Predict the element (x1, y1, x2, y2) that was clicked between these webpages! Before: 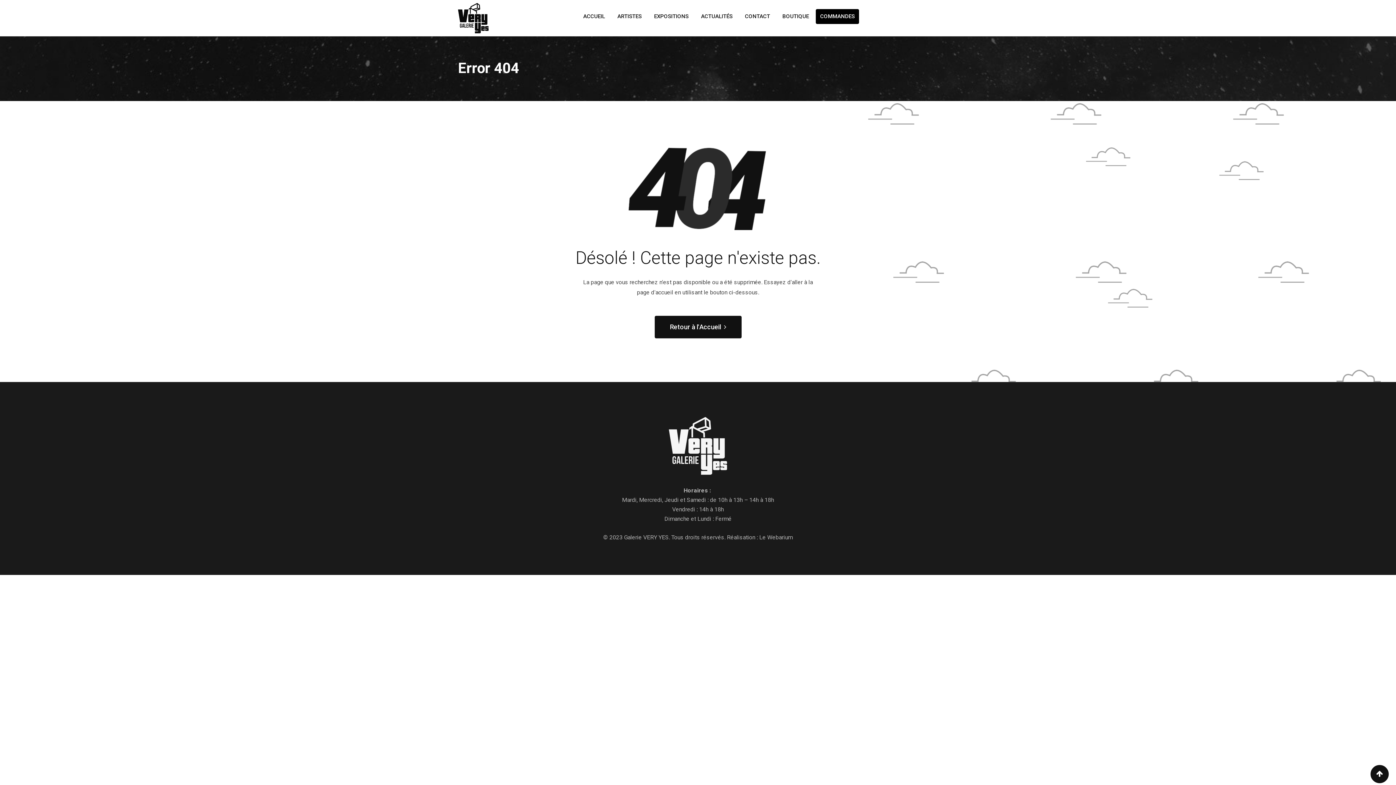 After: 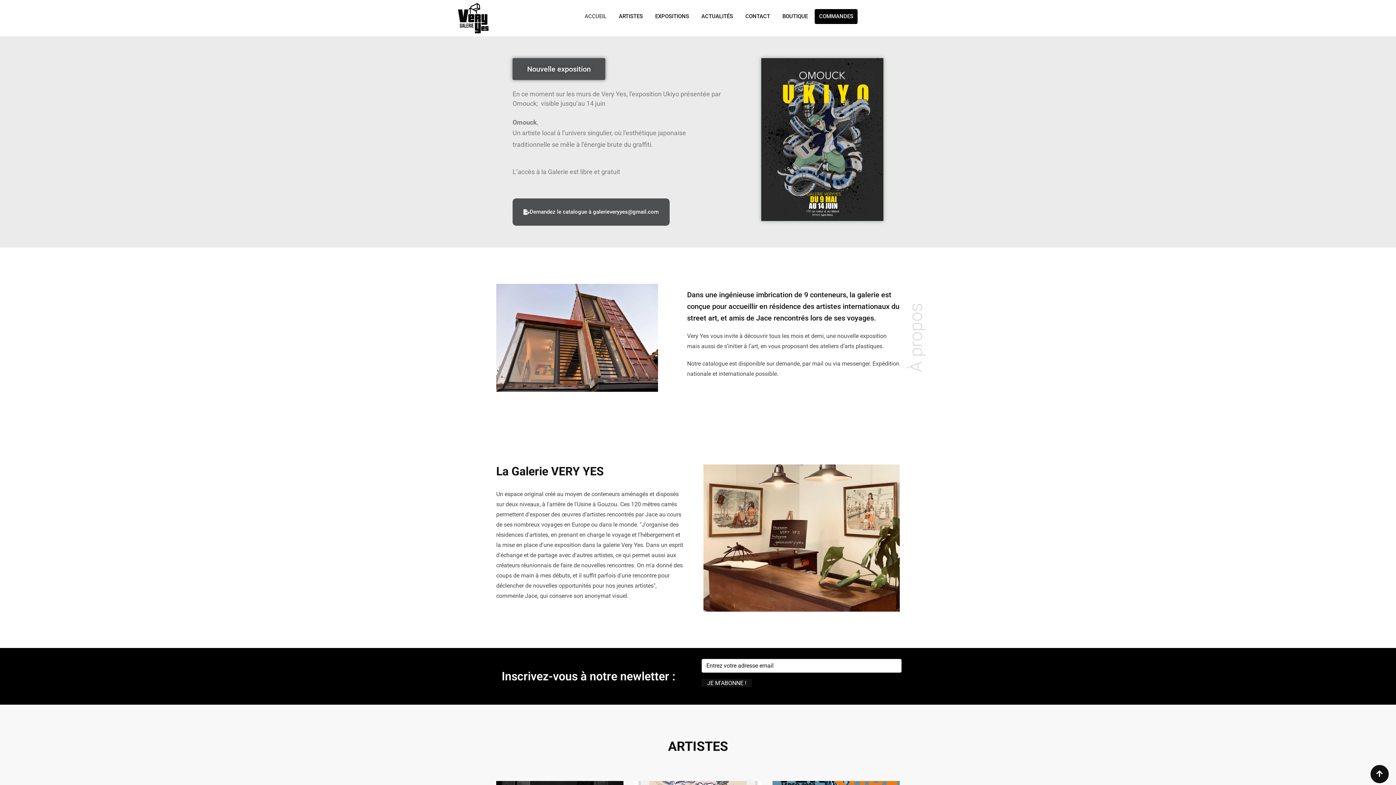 Action: label: Retour à l'Accueil bbox: (654, 316, 741, 338)